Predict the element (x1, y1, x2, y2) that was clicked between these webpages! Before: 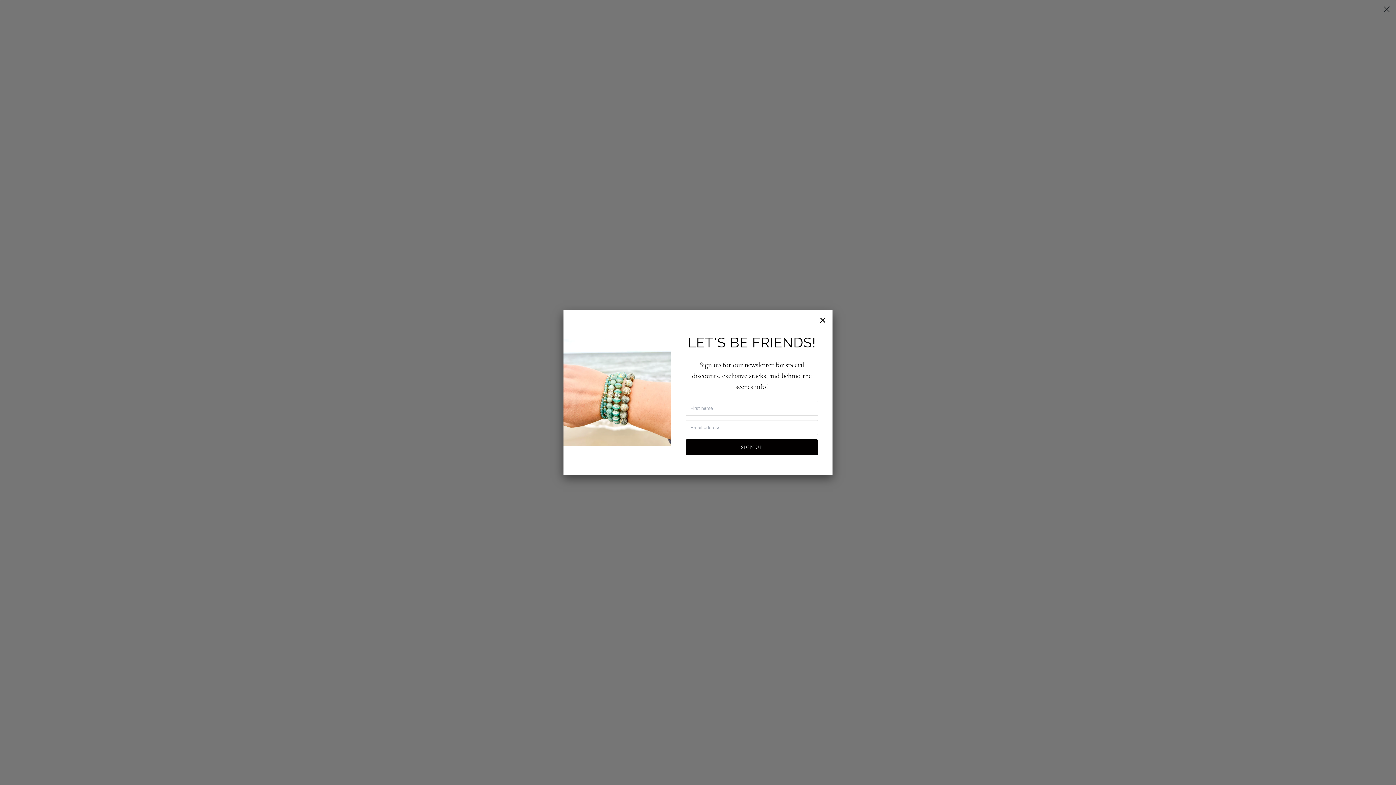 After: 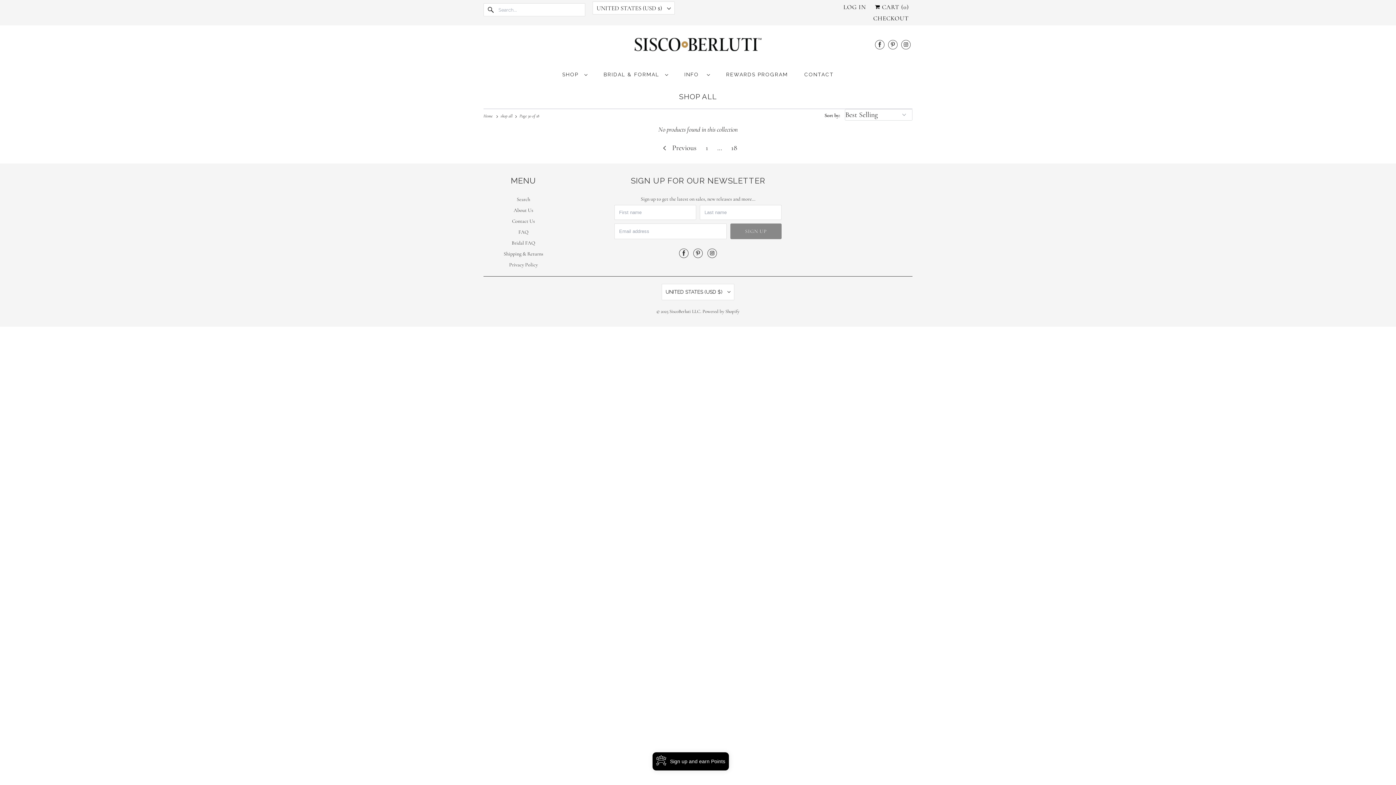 Action: bbox: (814, 312, 830, 328)